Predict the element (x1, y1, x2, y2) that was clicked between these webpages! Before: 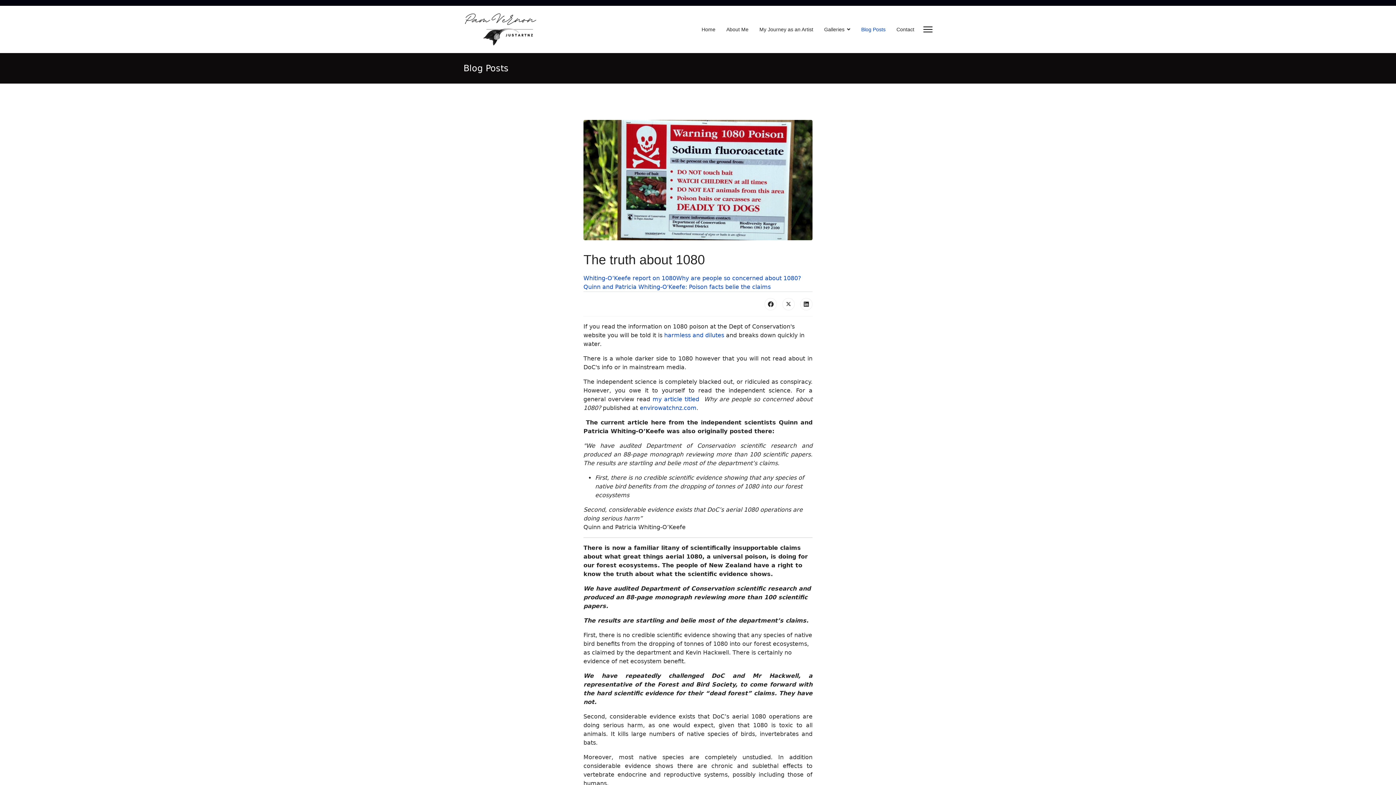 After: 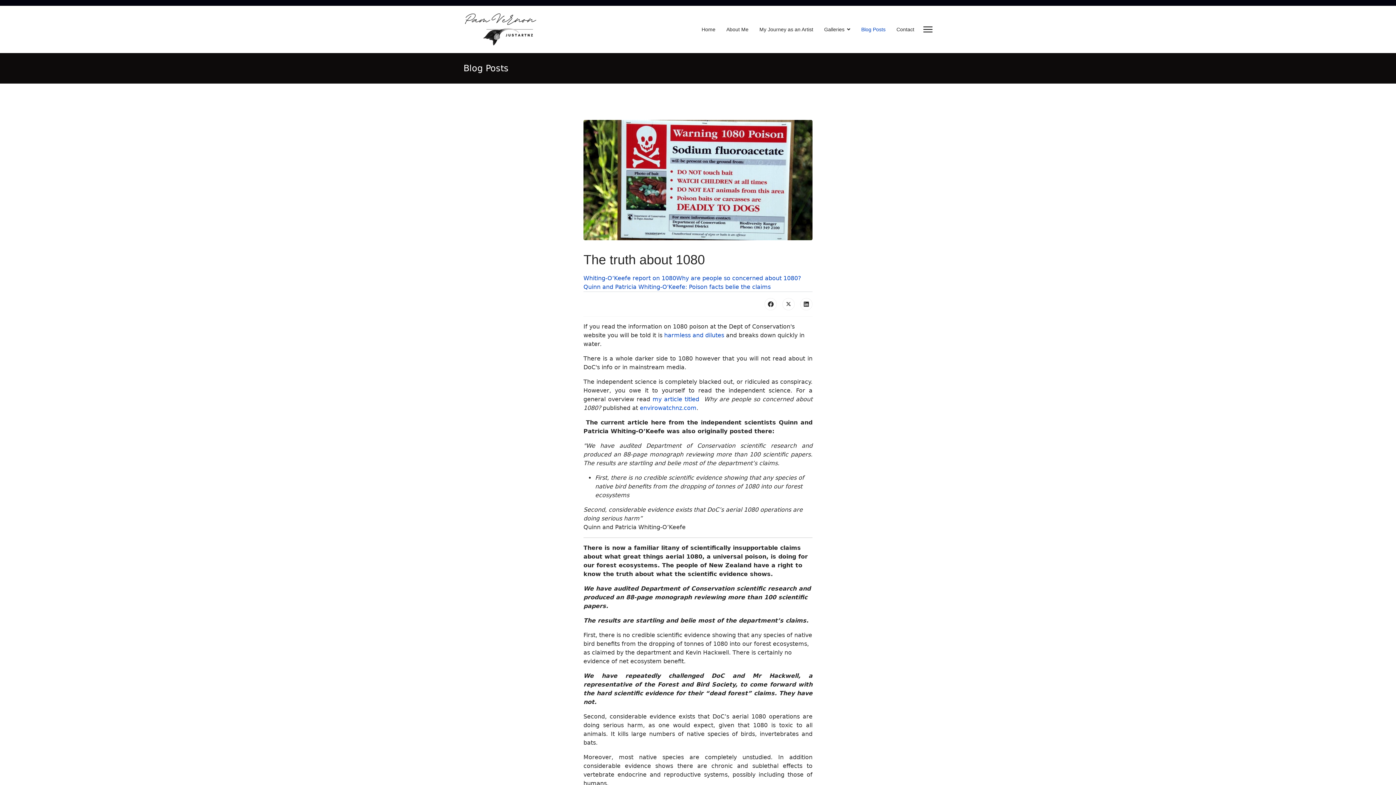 Action: label: envirowatchnz.com bbox: (640, 404, 696, 411)